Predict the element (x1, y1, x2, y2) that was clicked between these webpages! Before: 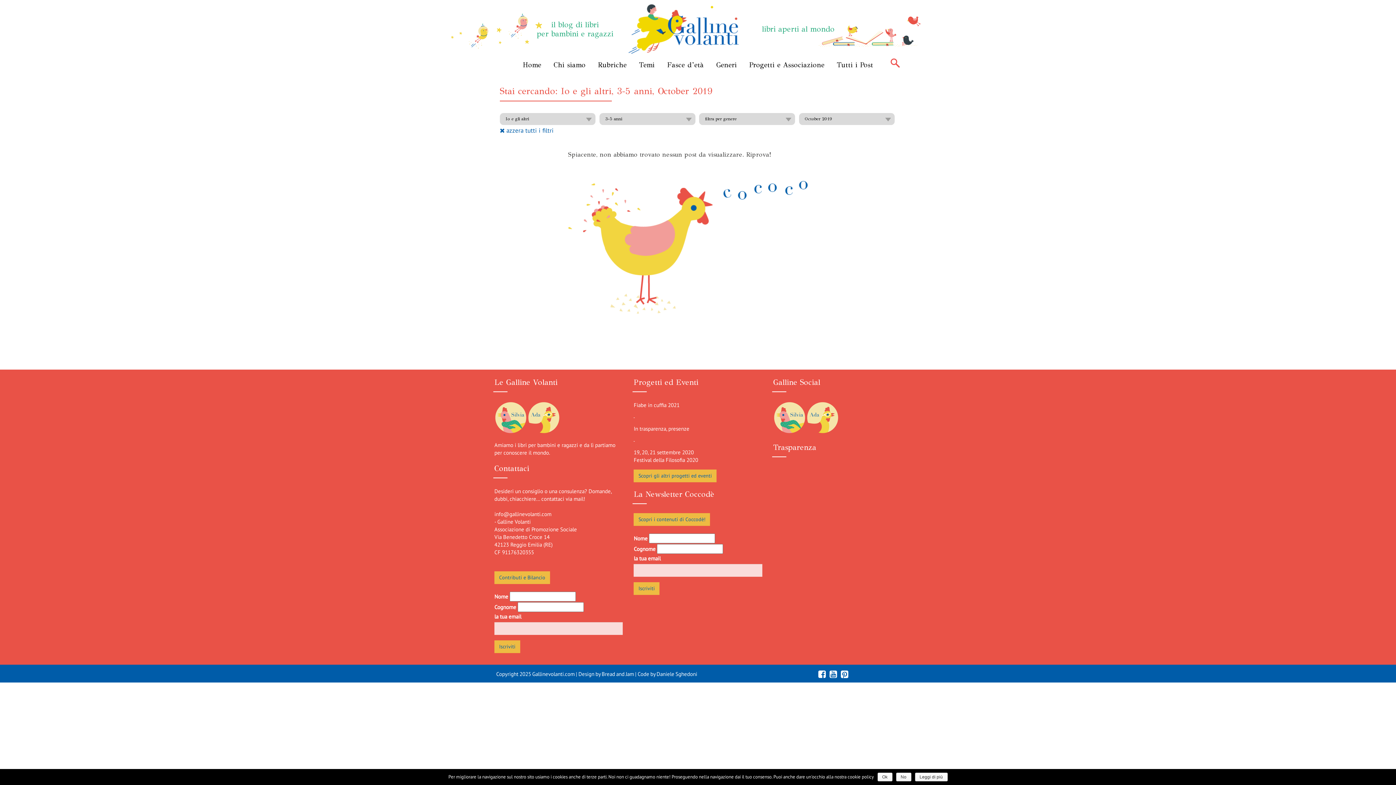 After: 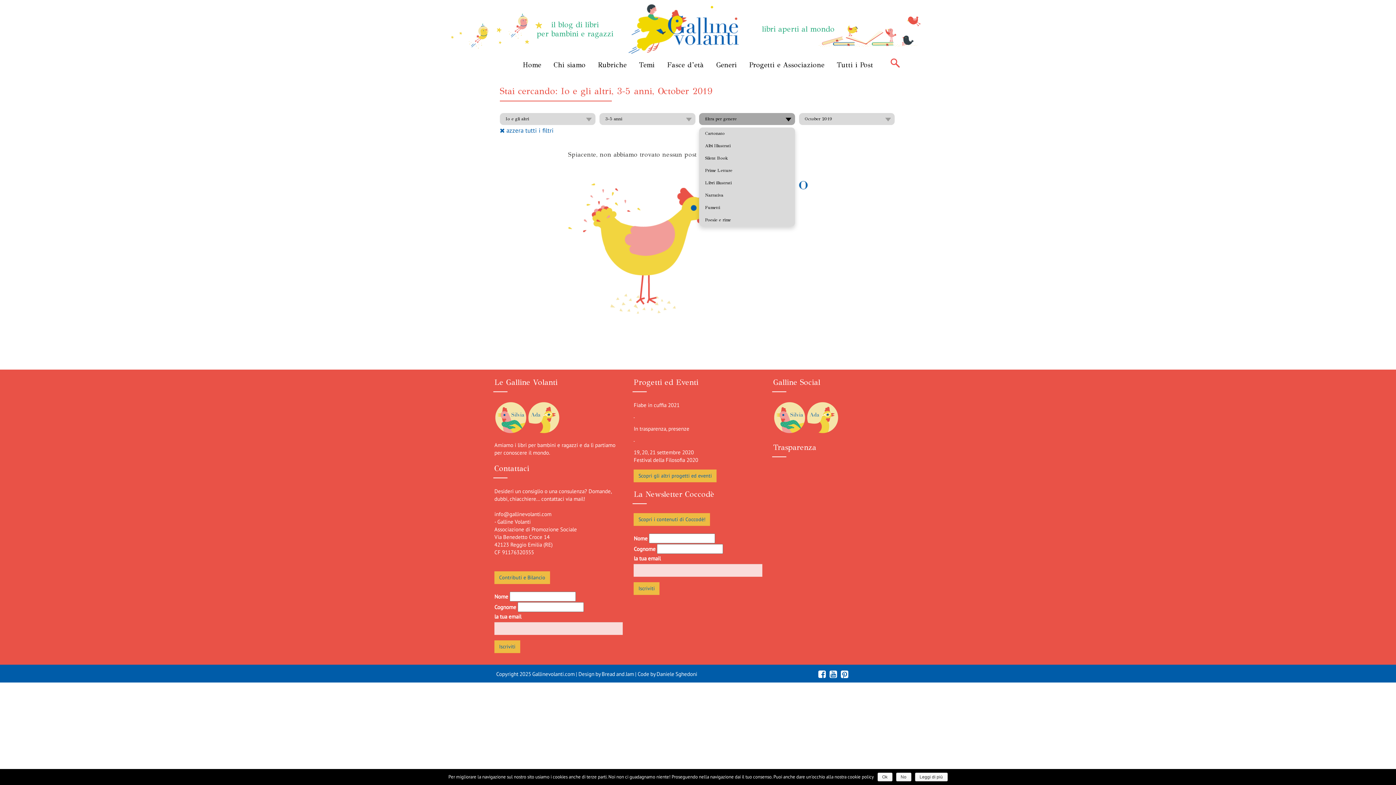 Action: bbox: (699, 113, 795, 125) label: filtra per genere